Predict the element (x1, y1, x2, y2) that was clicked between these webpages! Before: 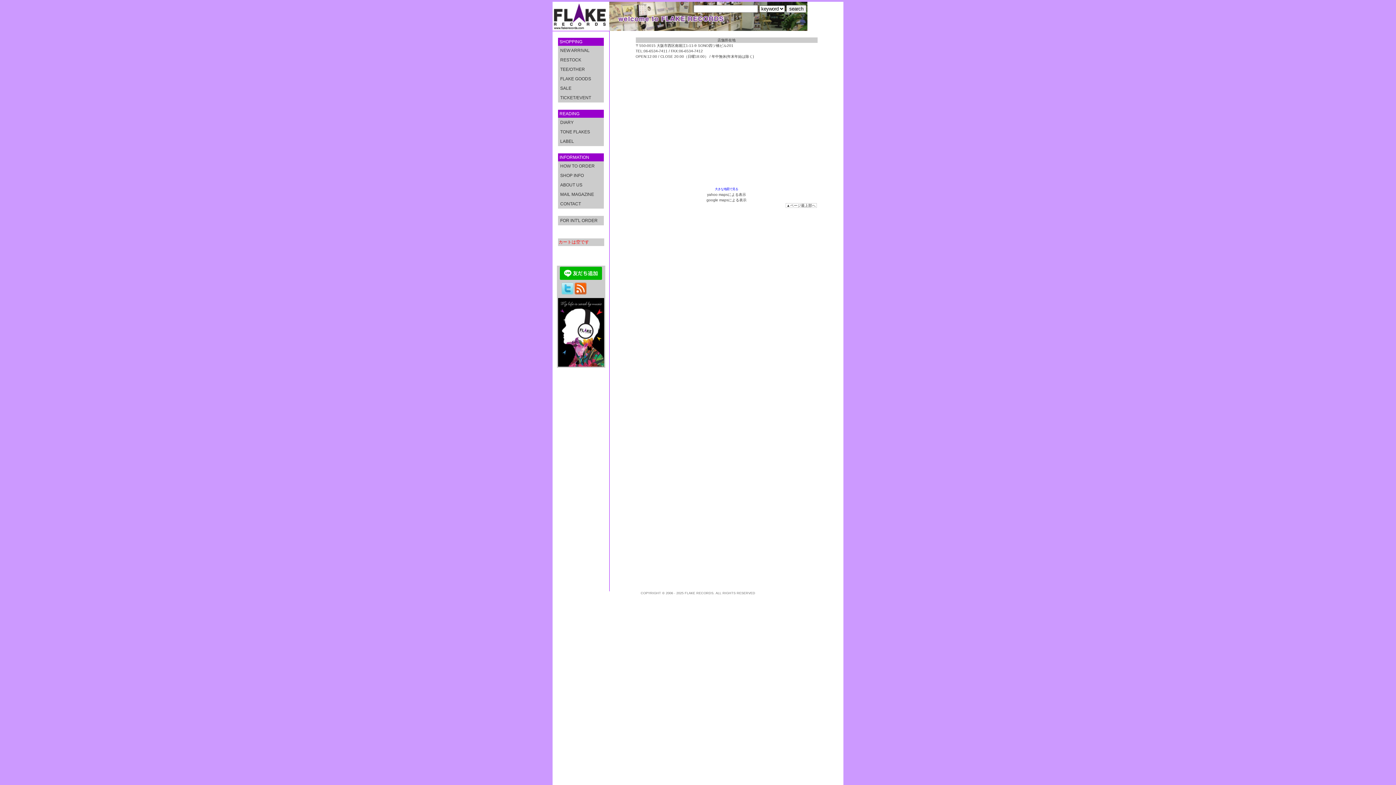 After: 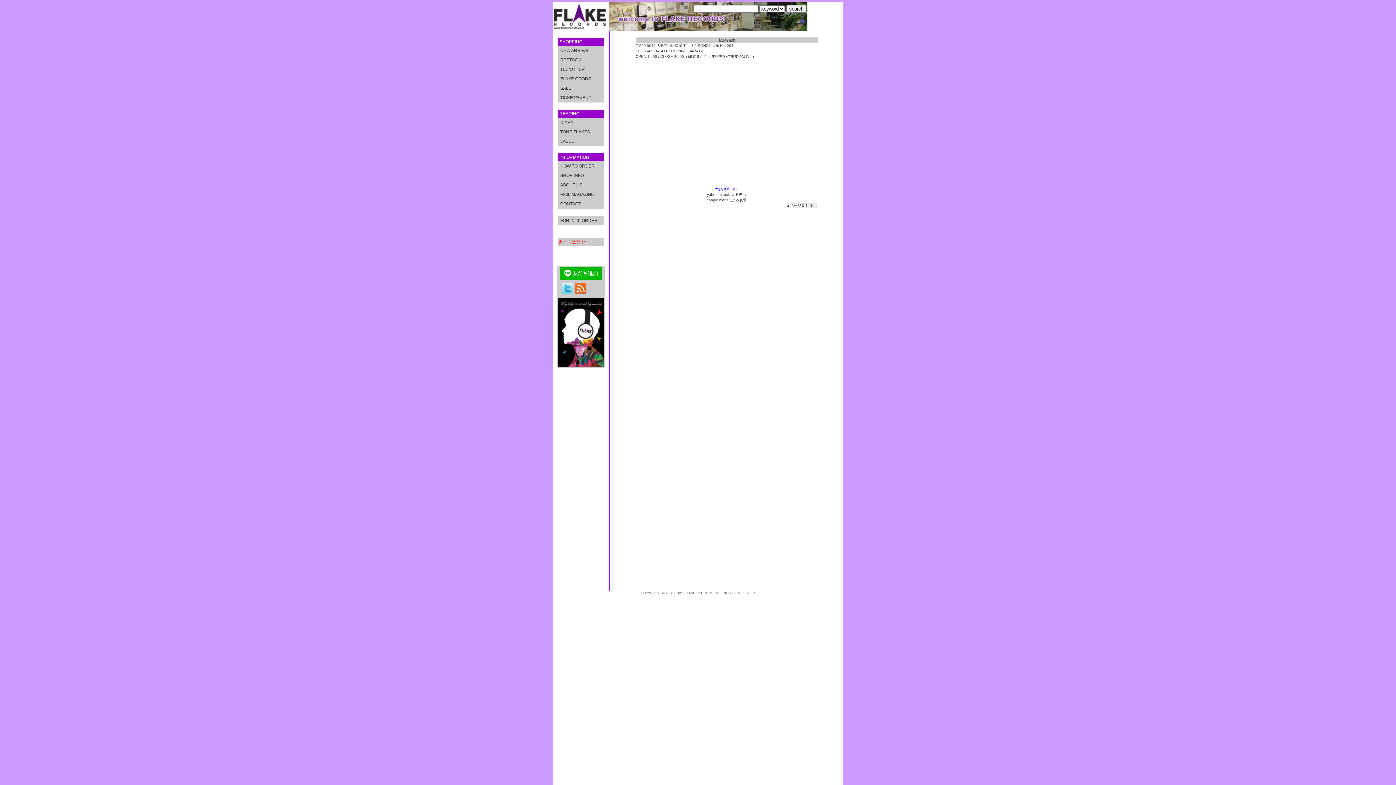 Action: bbox: (559, 172, 602, 179) label: SHOP INFO